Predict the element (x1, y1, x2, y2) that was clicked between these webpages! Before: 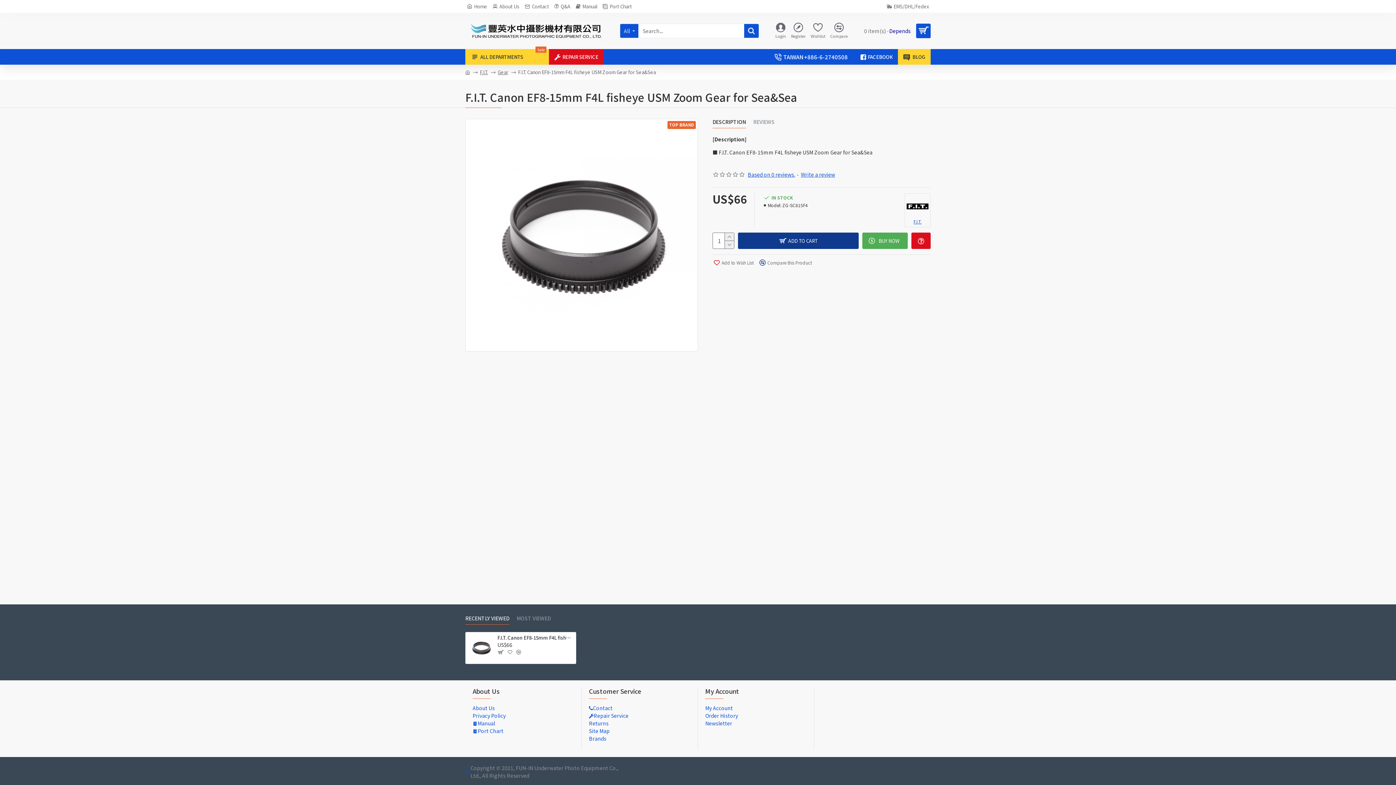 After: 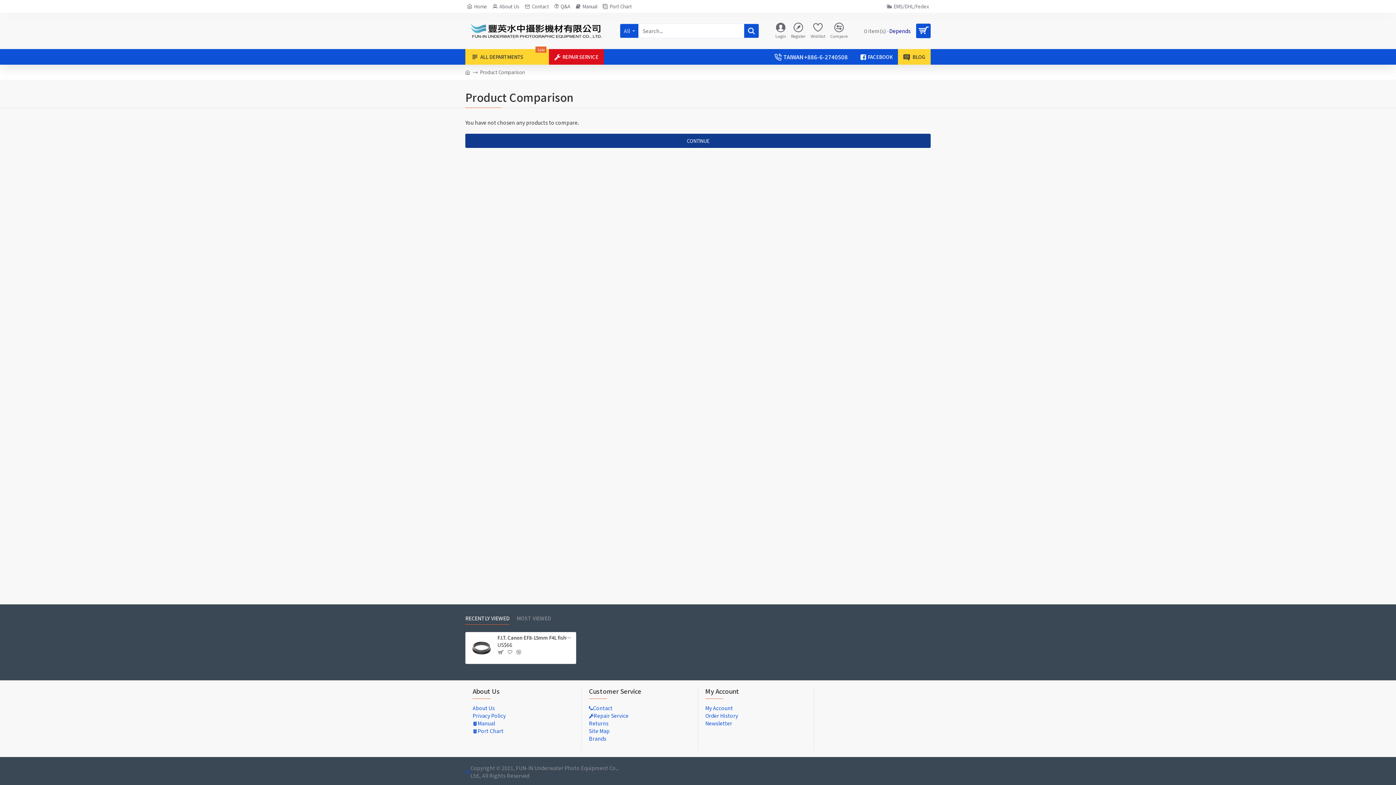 Action: bbox: (828, 21, 849, 40) label: Compare